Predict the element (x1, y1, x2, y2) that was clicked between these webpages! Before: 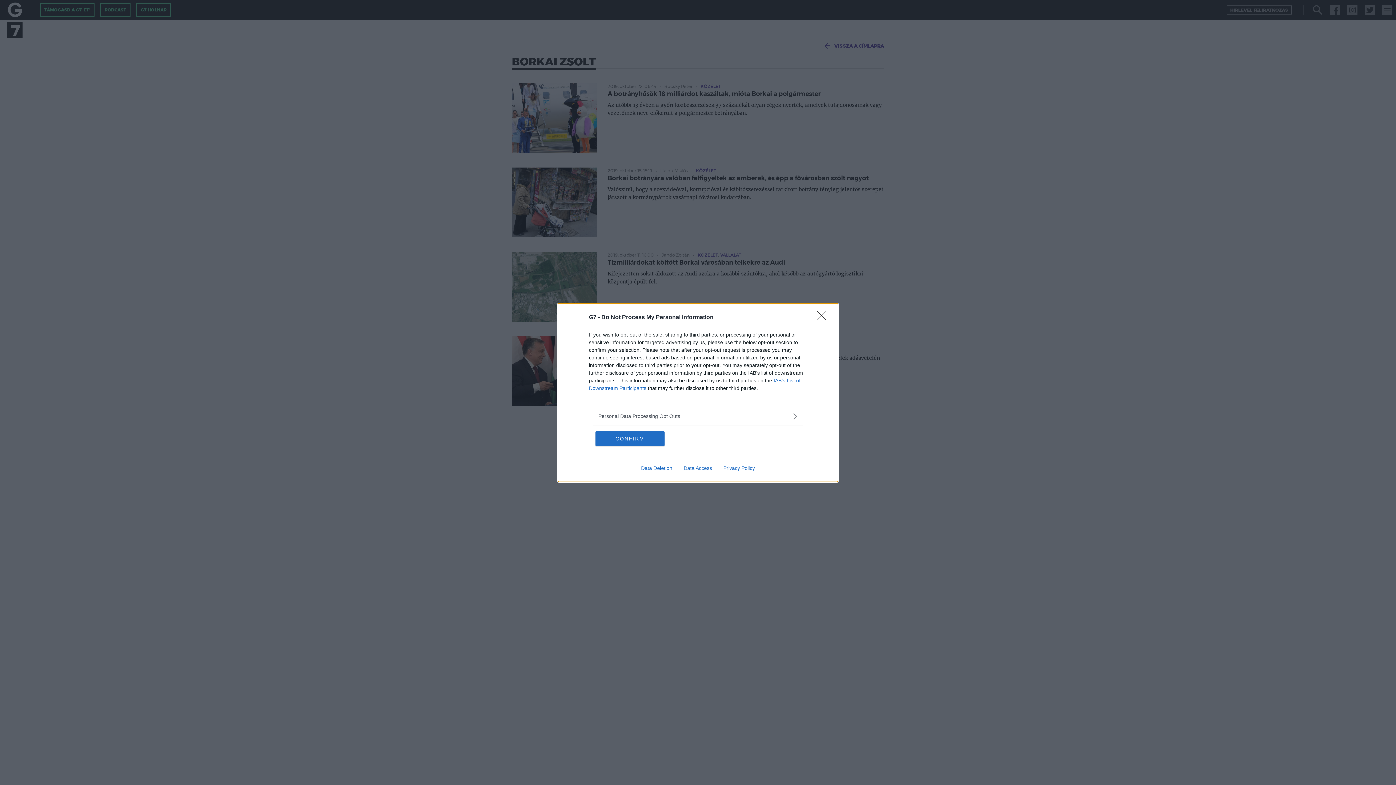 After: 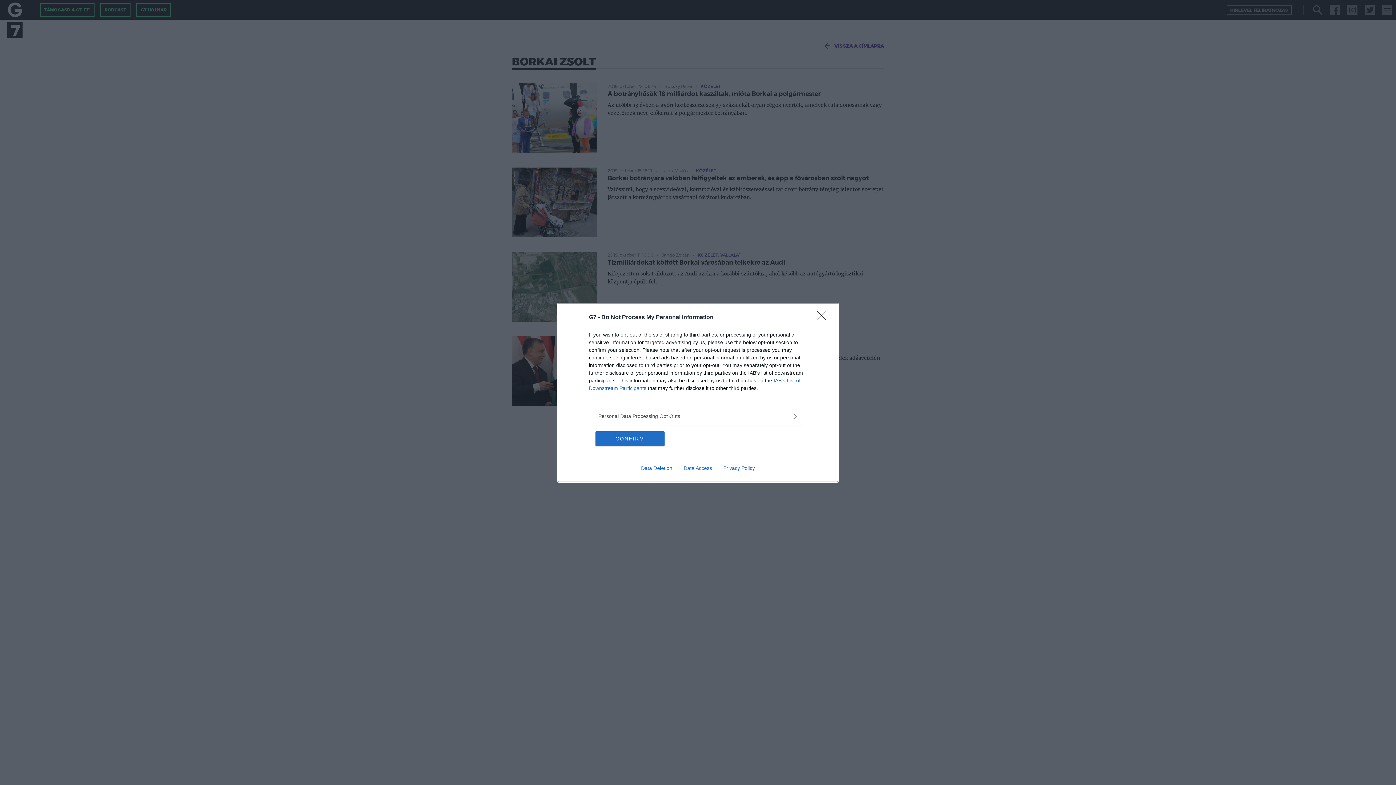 Action: bbox: (717, 465, 760, 471) label: Privacy Policy